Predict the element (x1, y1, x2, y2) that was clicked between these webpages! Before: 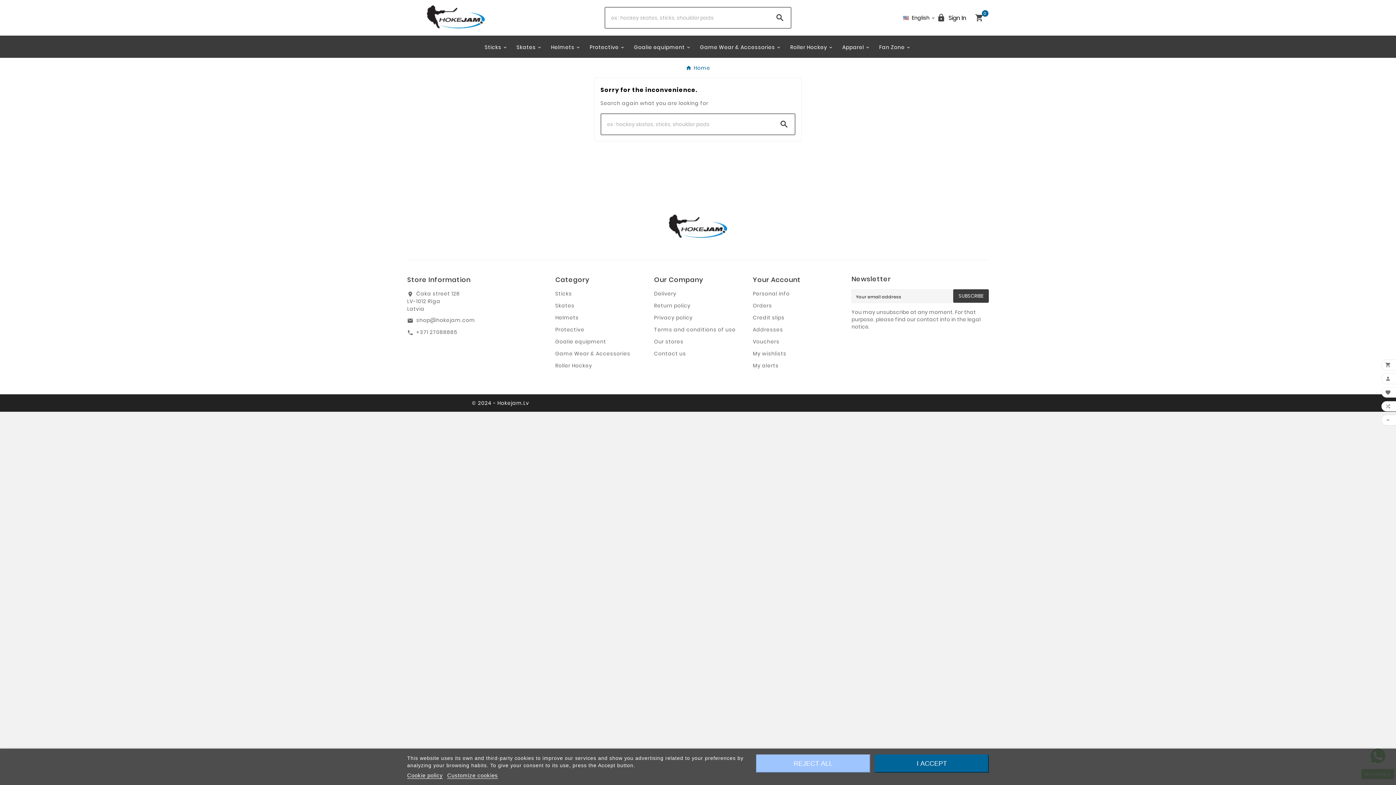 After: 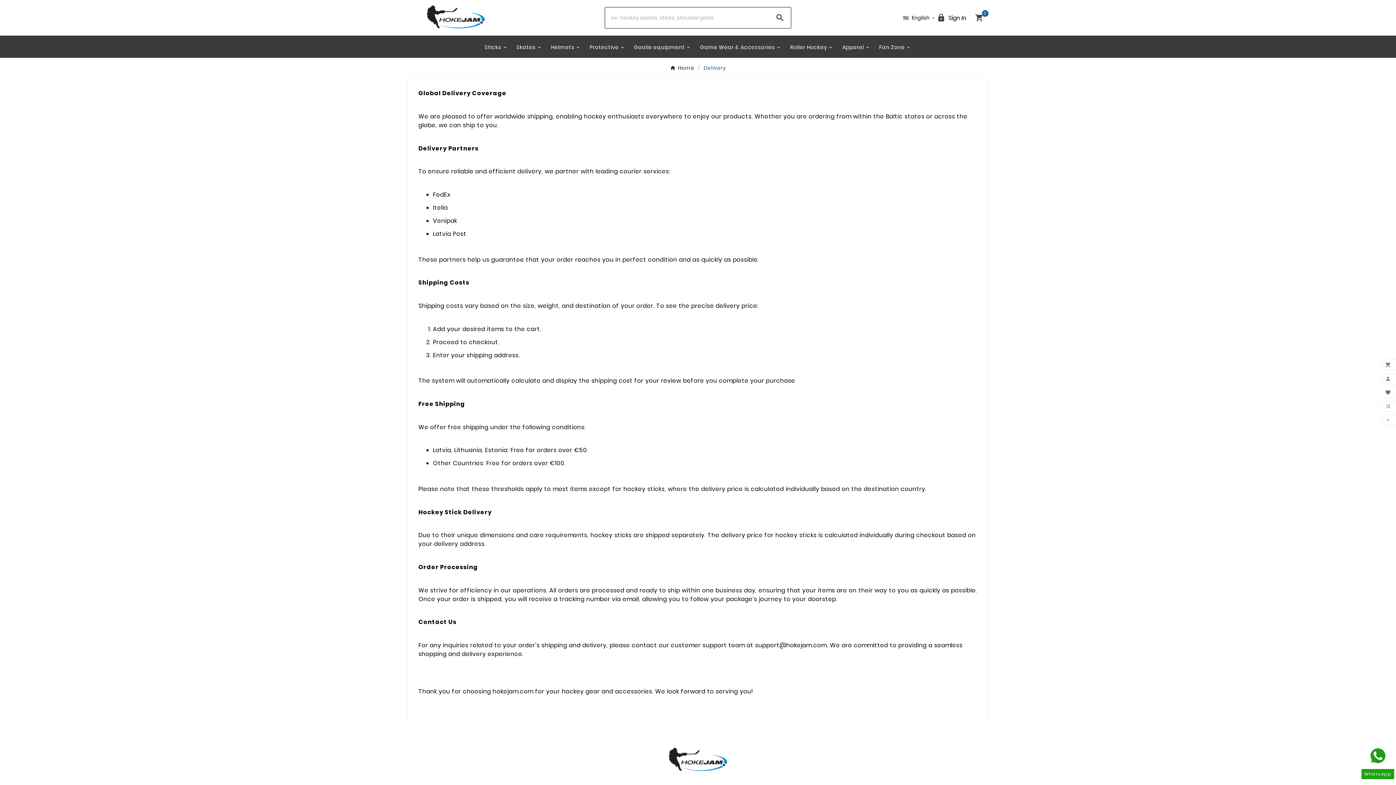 Action: bbox: (654, 290, 676, 297) label: Delivery